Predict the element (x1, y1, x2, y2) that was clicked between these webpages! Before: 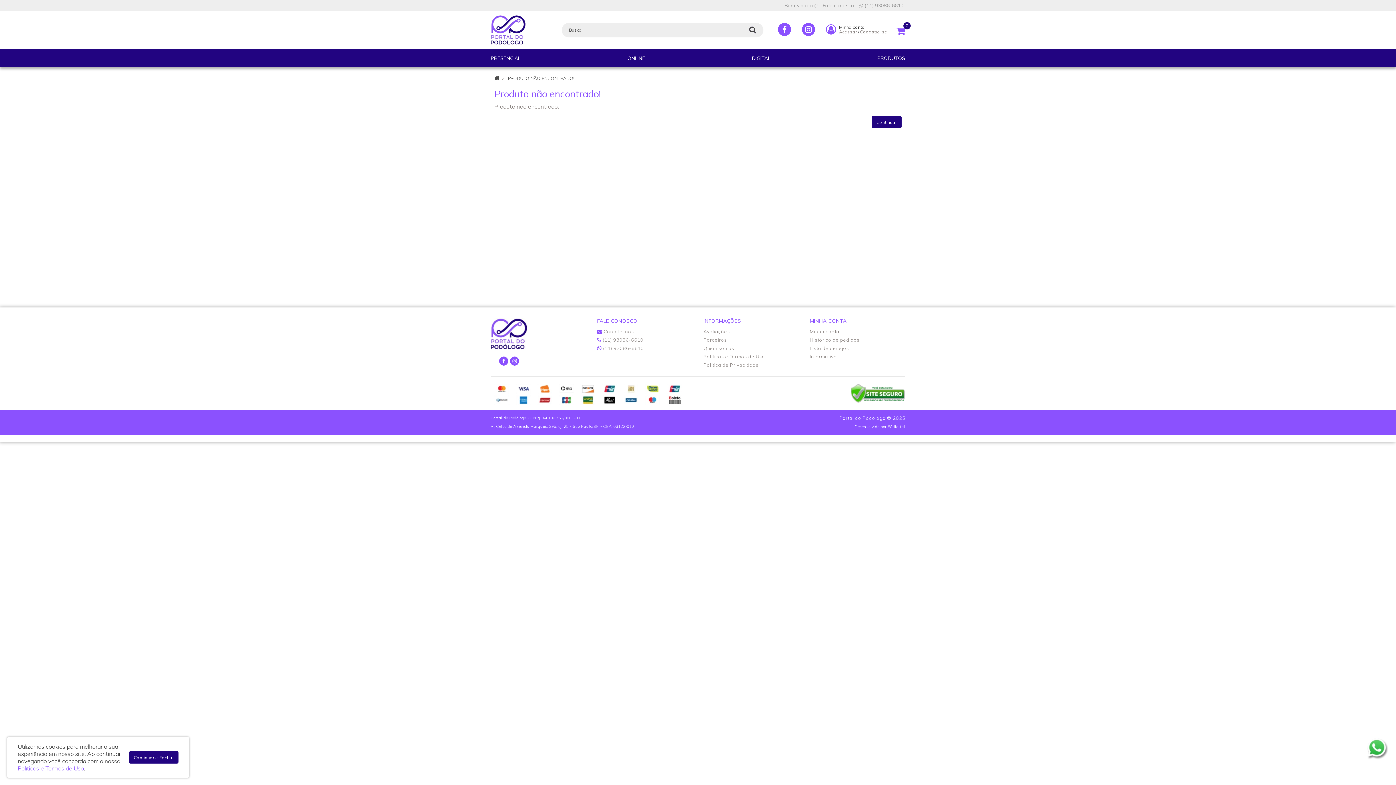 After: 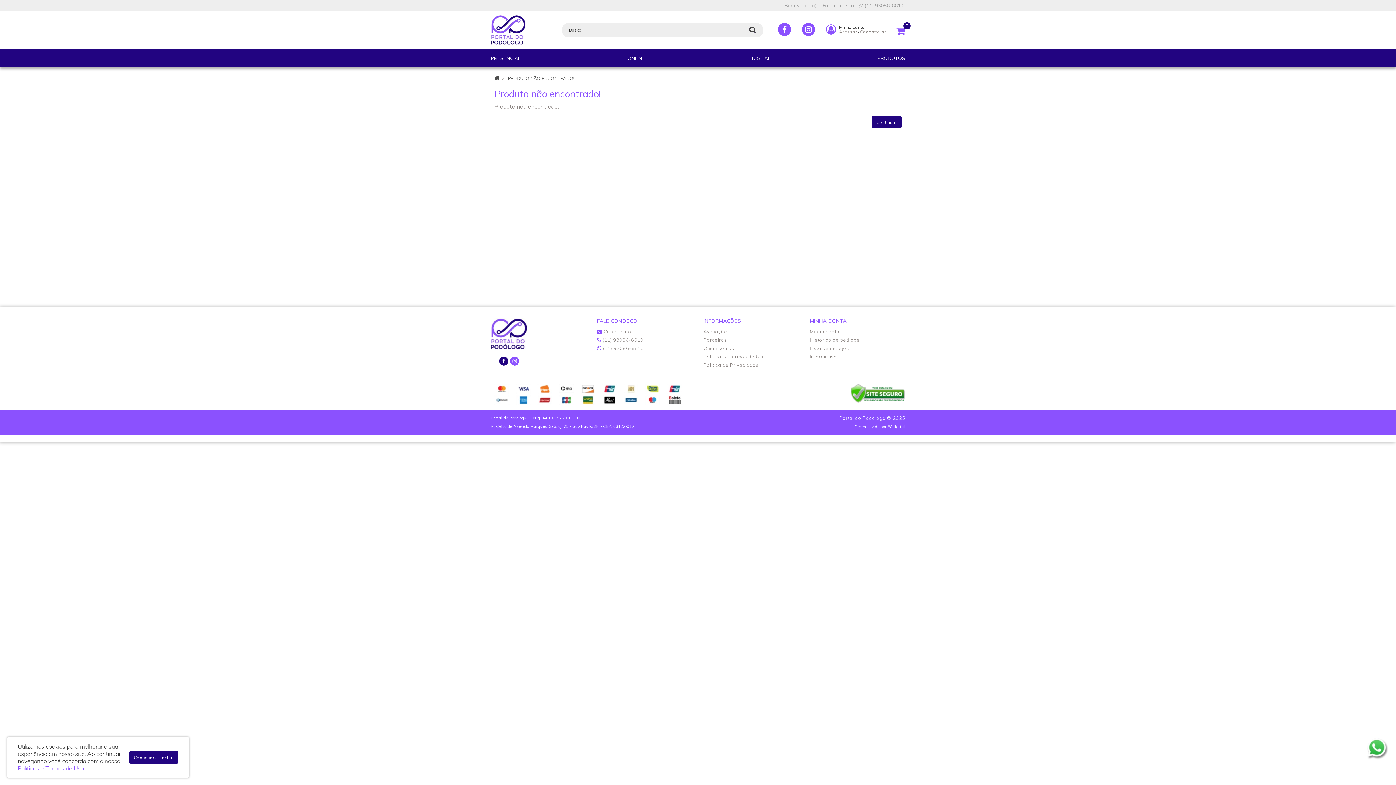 Action: bbox: (499, 356, 508, 365)